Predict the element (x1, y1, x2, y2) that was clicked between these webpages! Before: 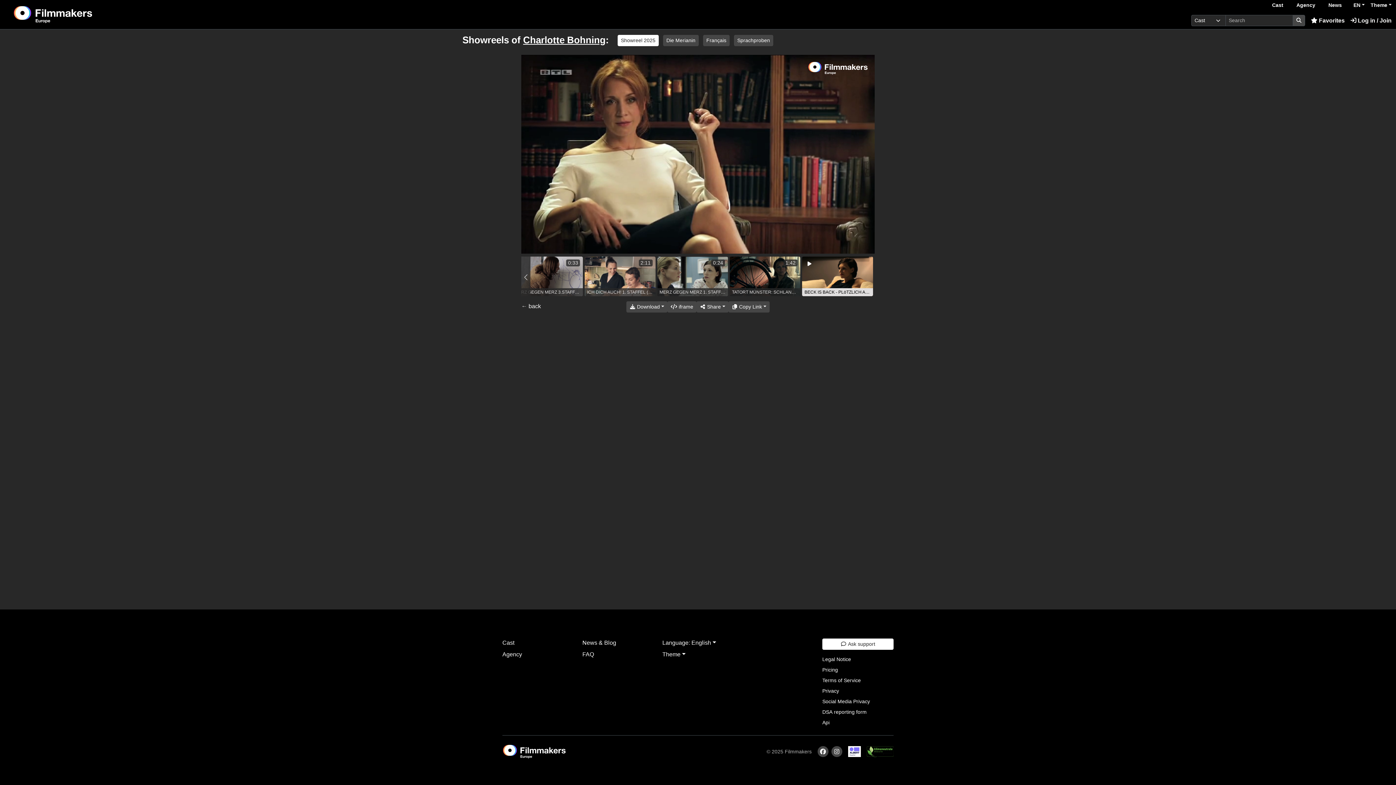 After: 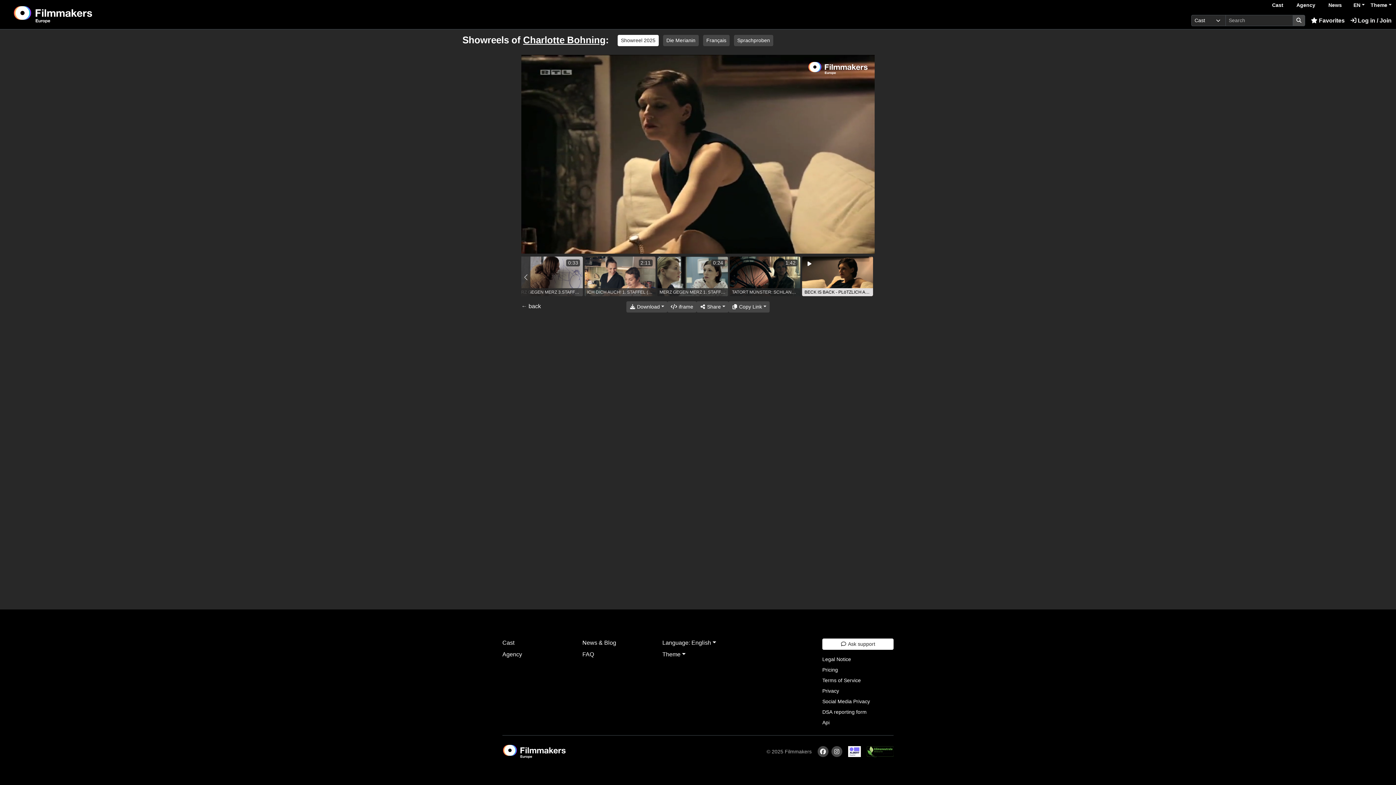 Action: bbox: (866, 748, 893, 754)